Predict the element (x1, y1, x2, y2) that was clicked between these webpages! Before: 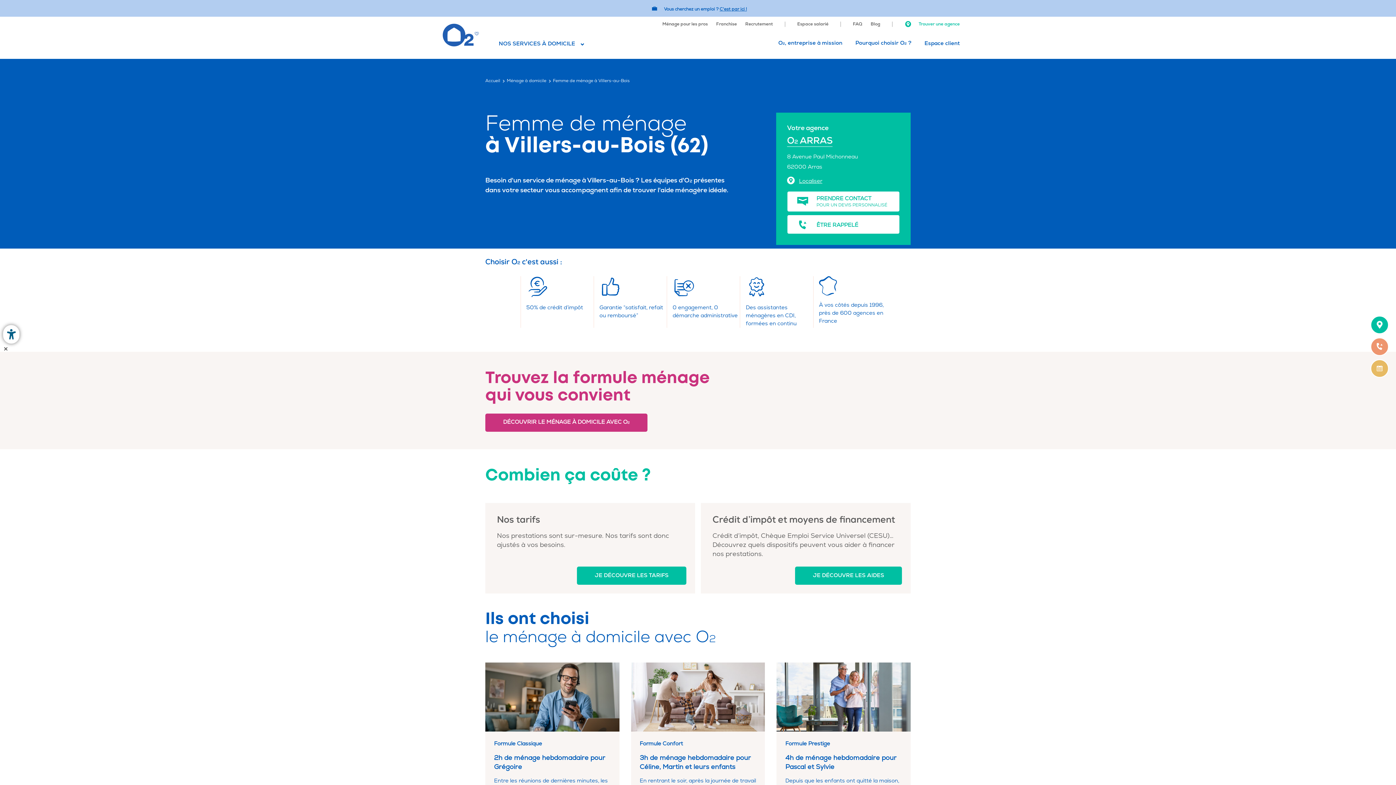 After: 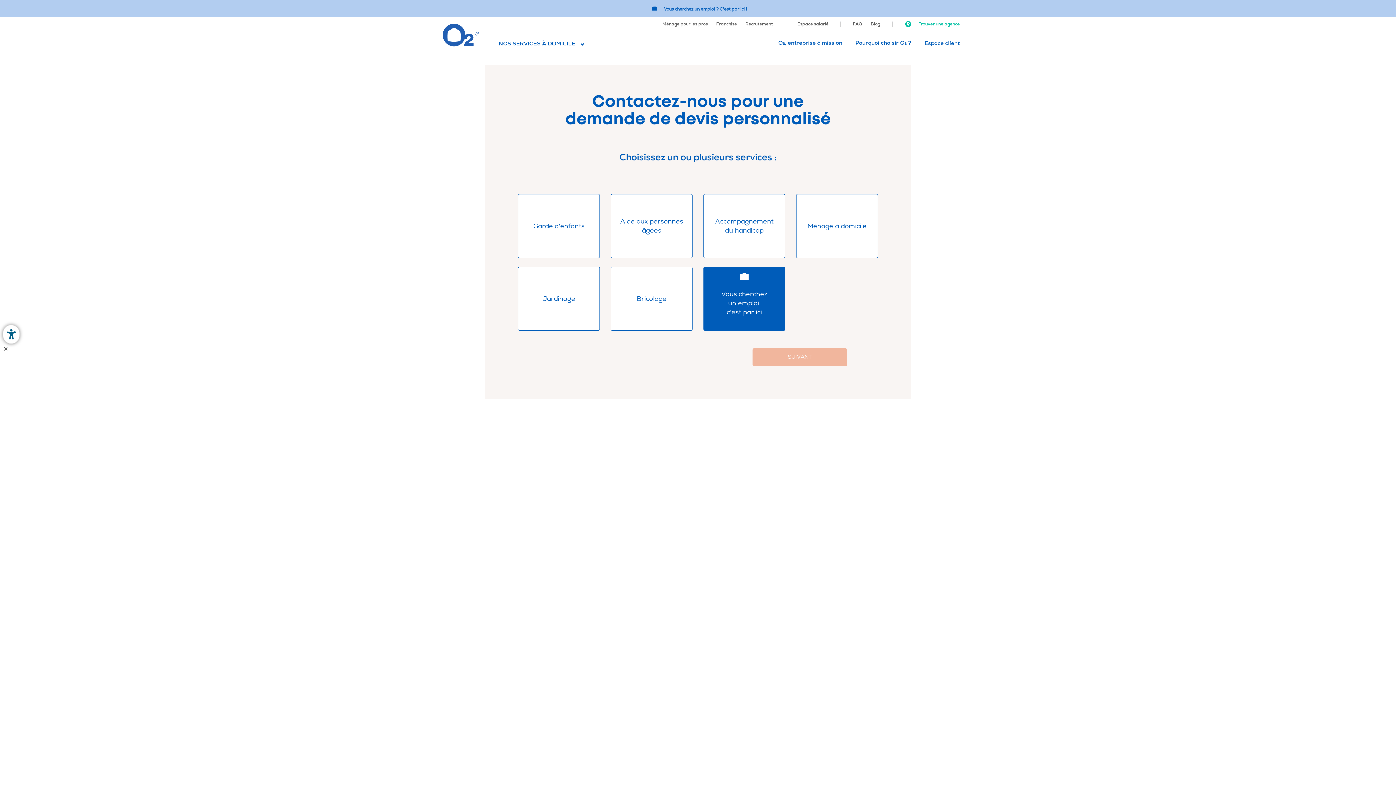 Action: label: PRENDRE CONTACT
POUR UN DEVIS PERSONNALISÉ bbox: (787, 191, 900, 212)